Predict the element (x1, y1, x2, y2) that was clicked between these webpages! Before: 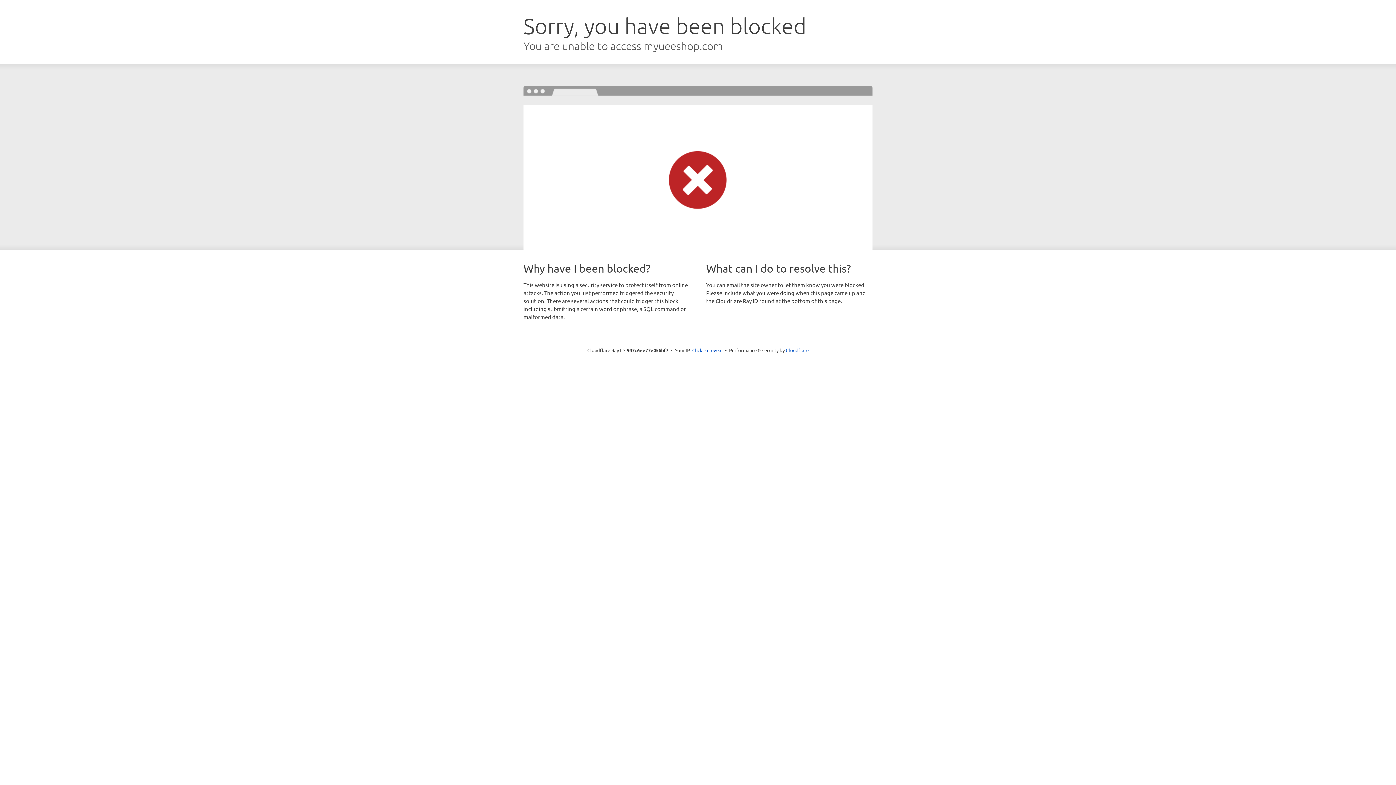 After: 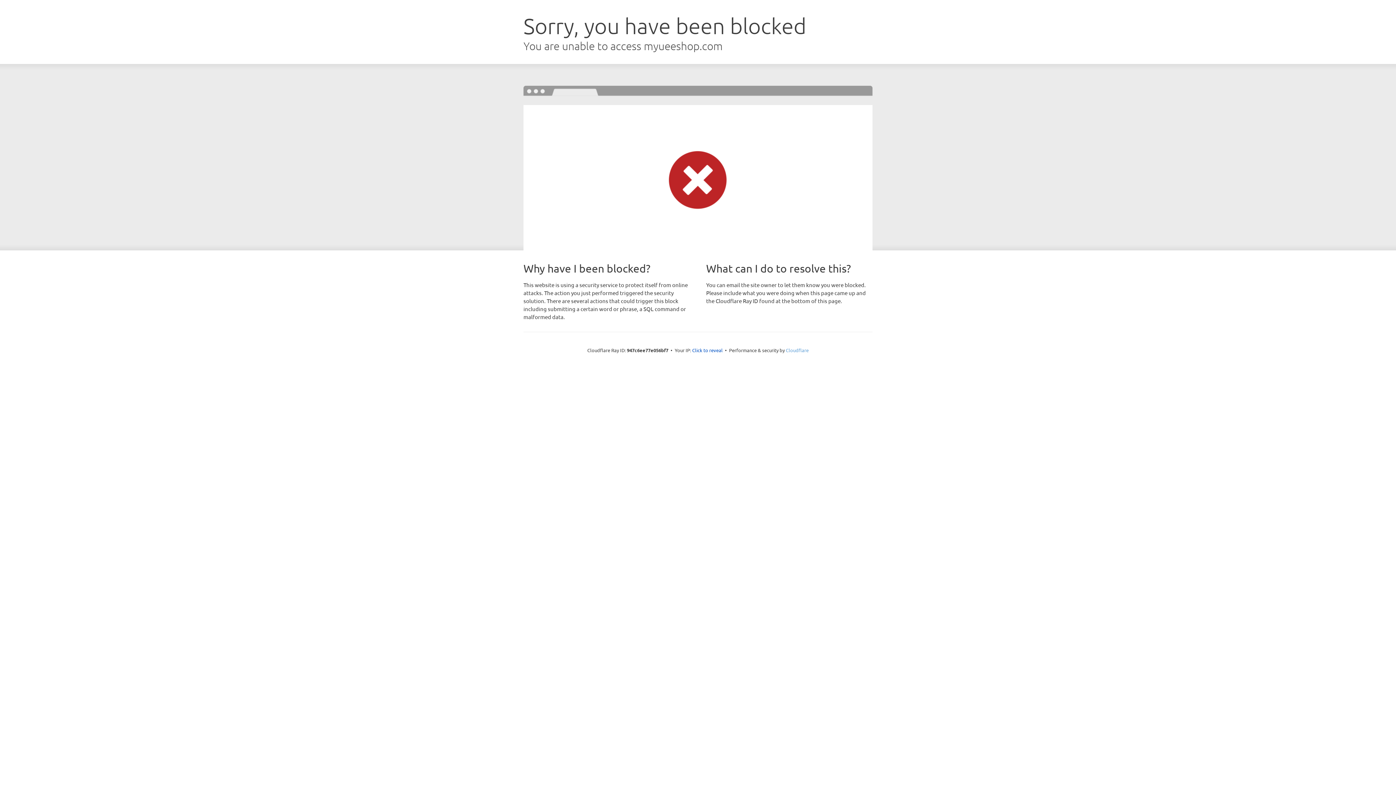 Action: bbox: (786, 347, 808, 353) label: Cloudflare